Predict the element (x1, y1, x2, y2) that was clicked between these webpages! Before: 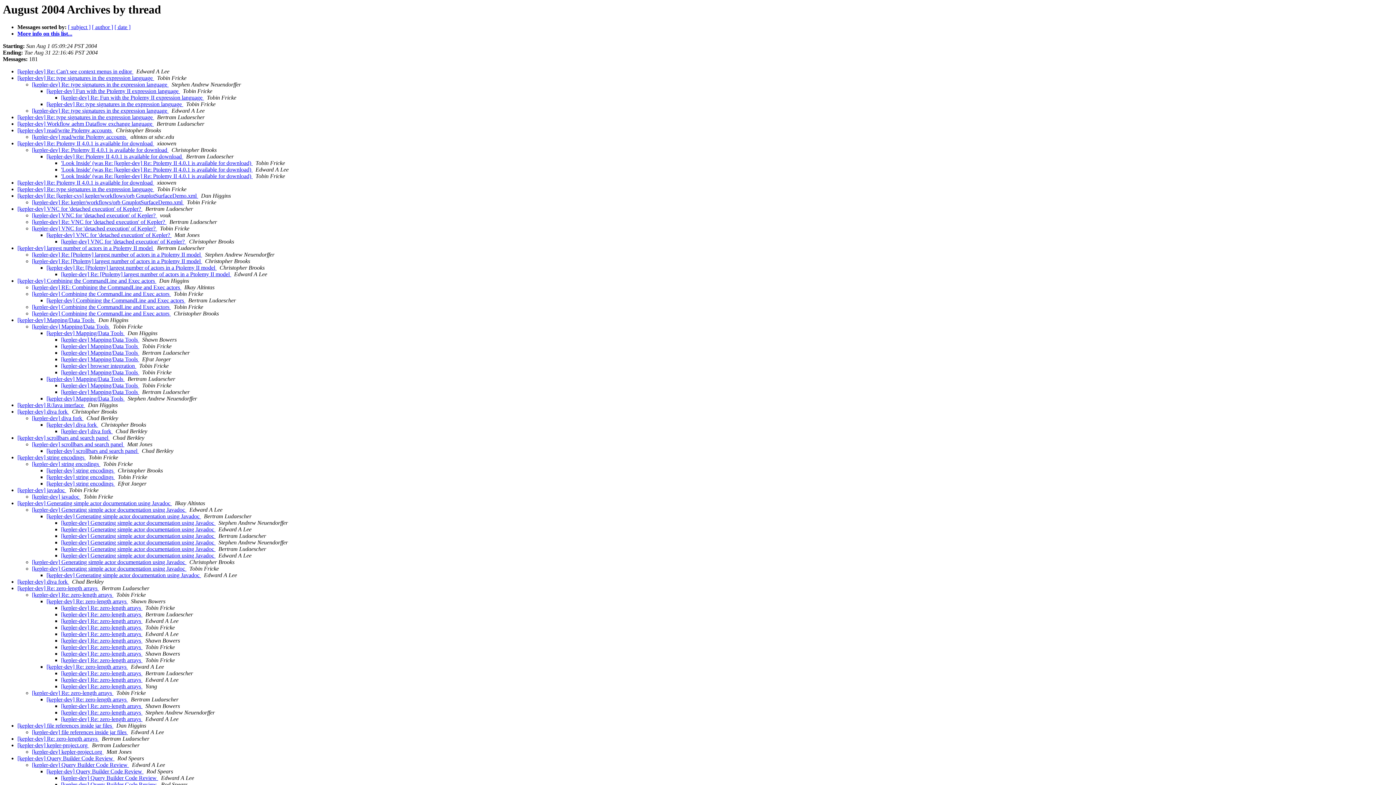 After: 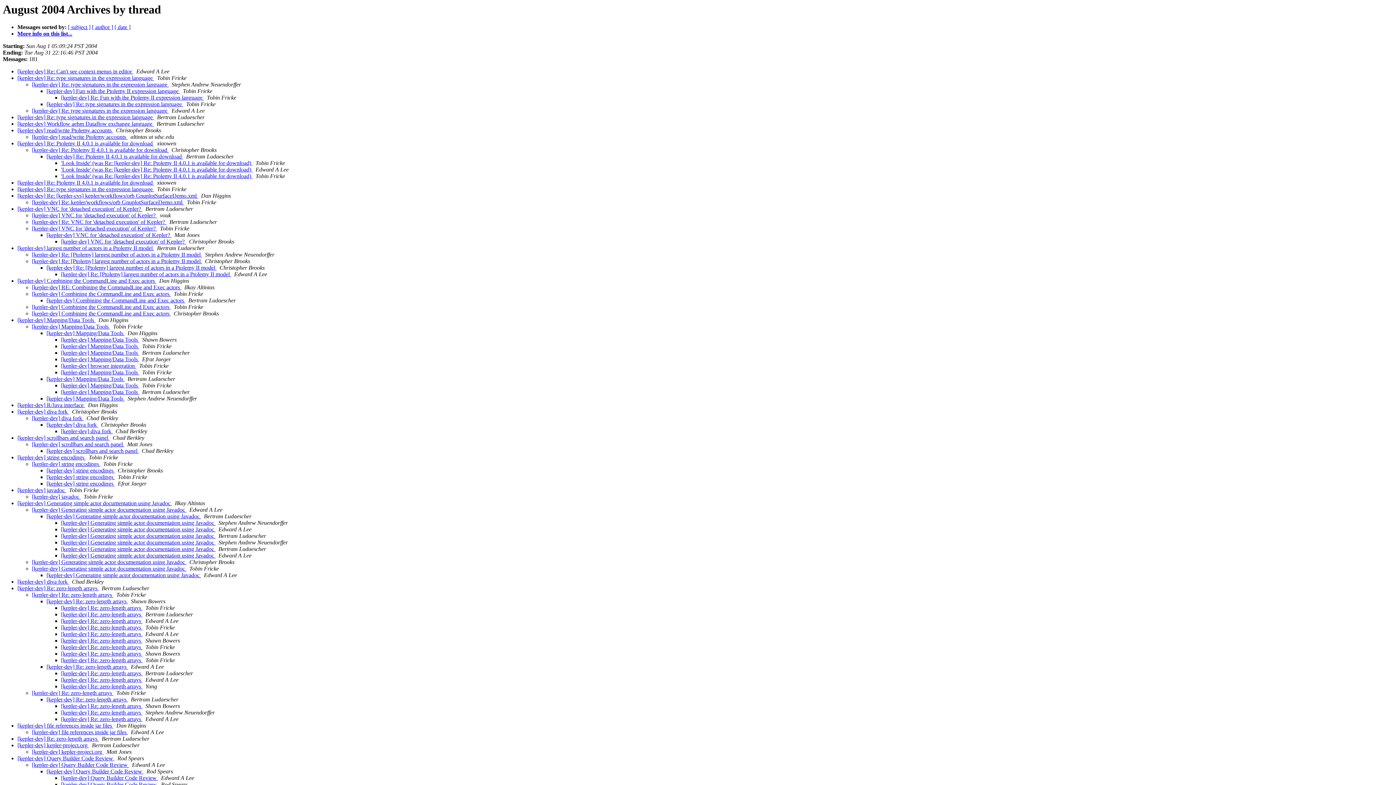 Action: label:   bbox: (129, 762, 130, 768)